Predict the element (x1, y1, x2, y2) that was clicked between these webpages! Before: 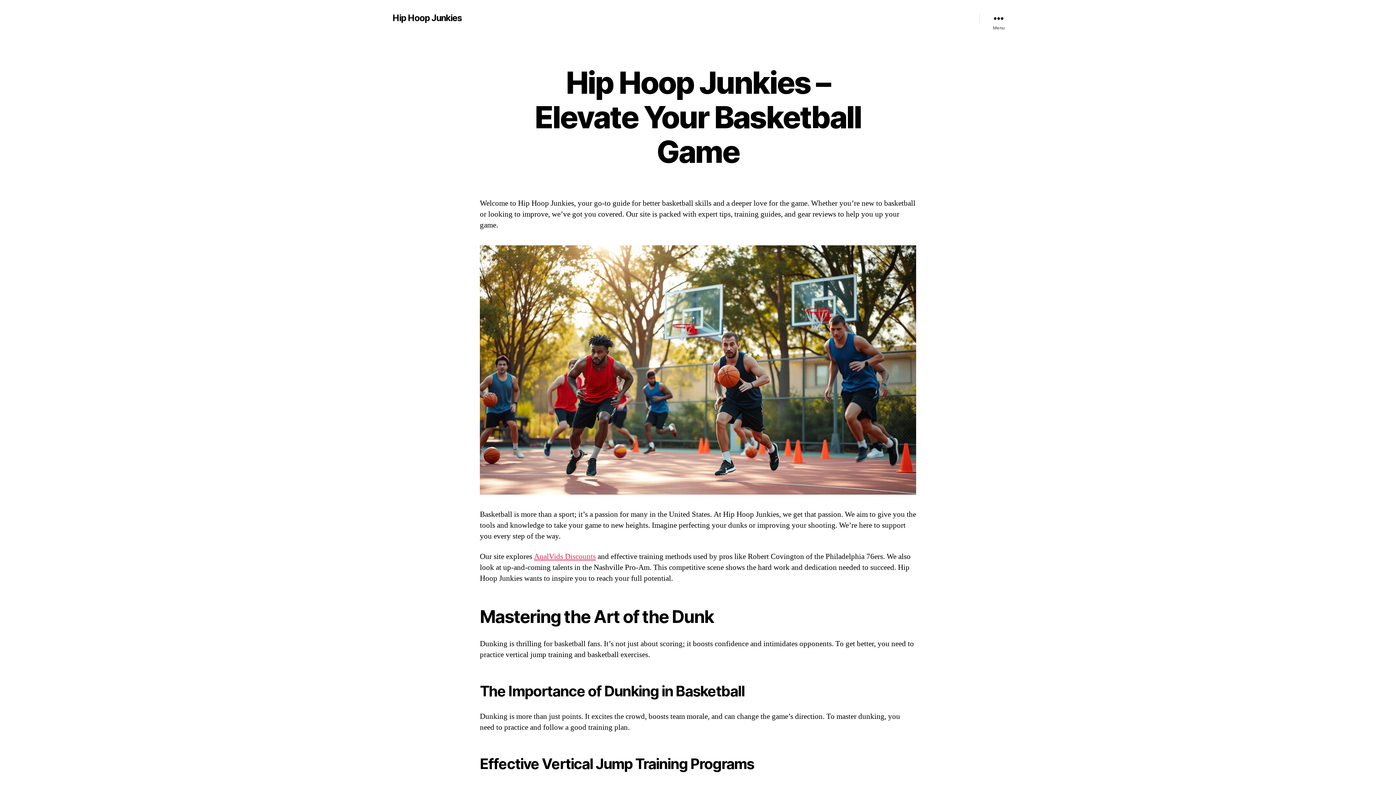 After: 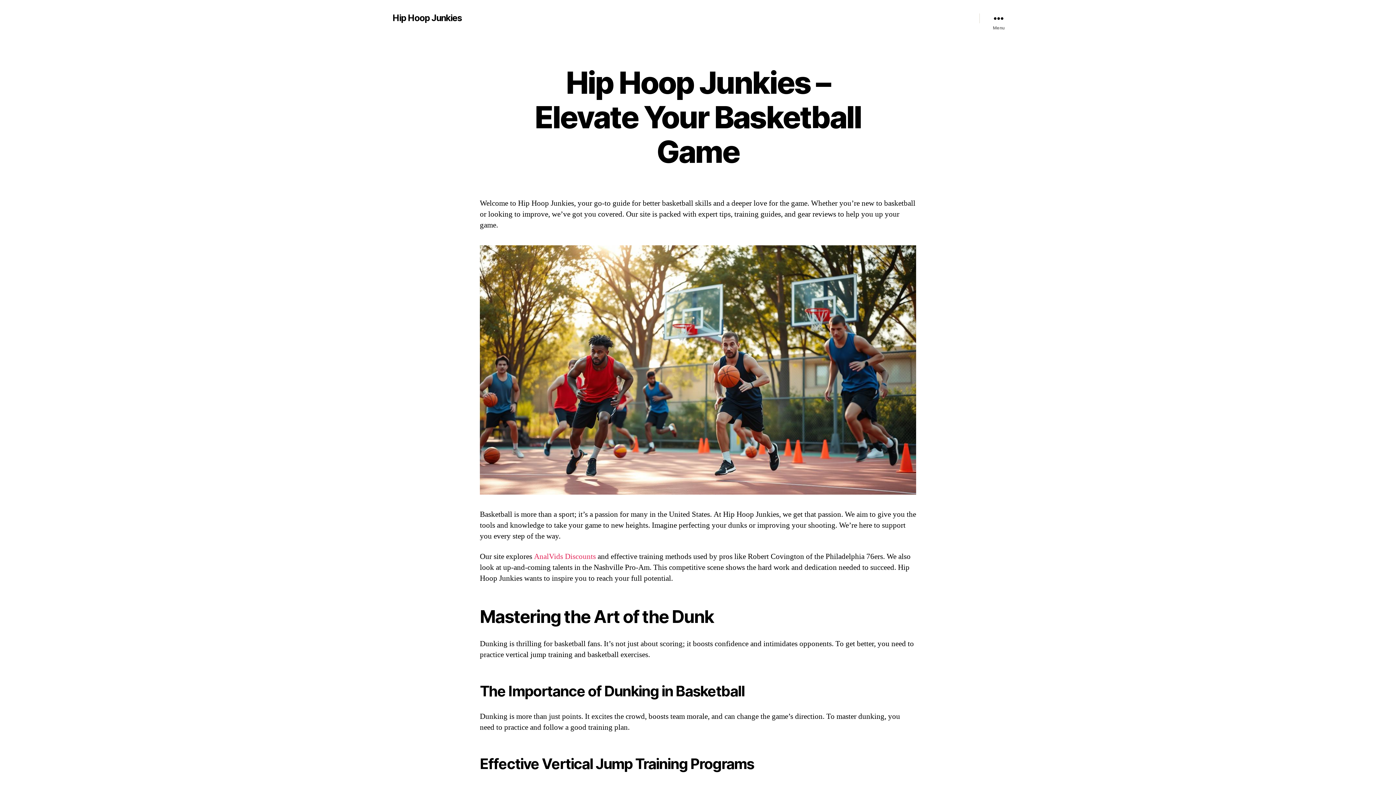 Action: label: AnalVids Discounts bbox: (534, 551, 596, 561)